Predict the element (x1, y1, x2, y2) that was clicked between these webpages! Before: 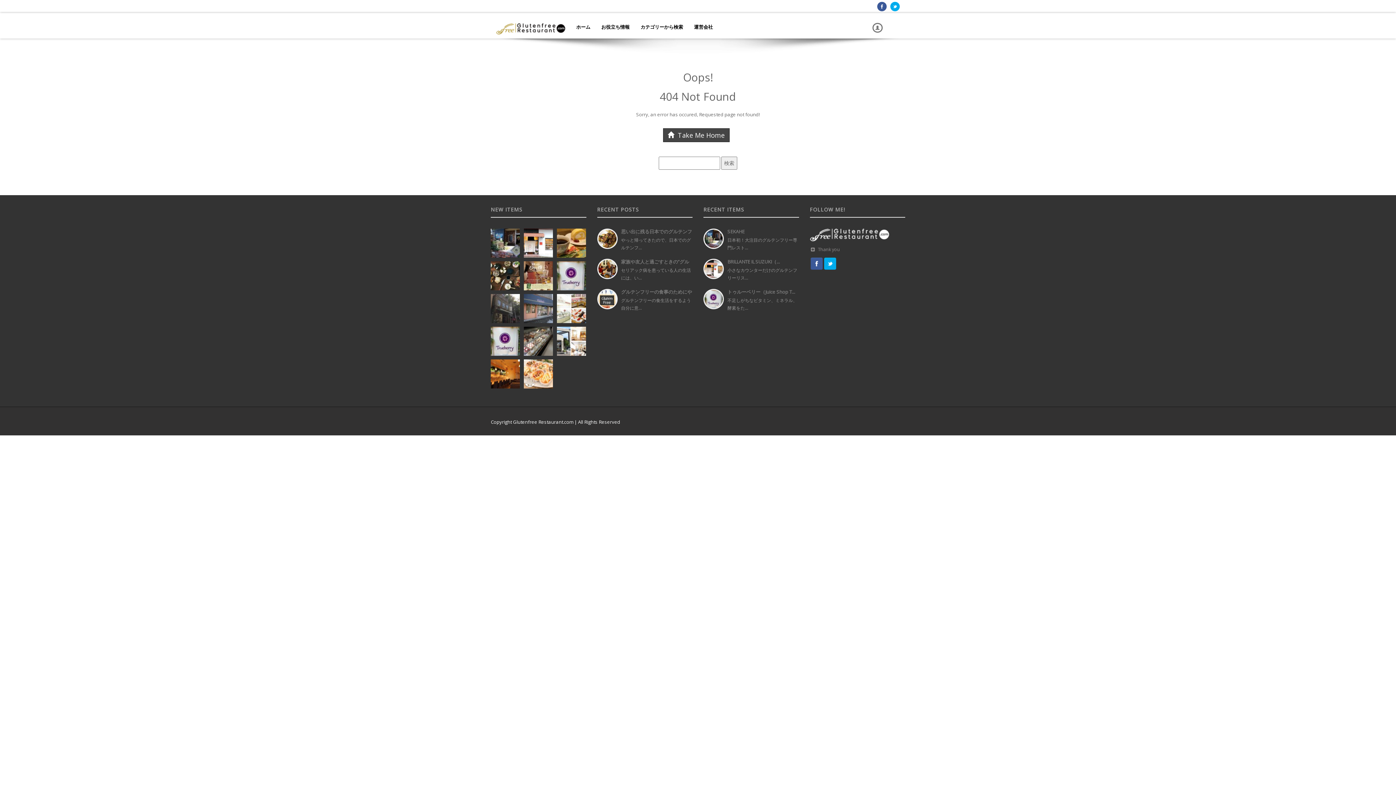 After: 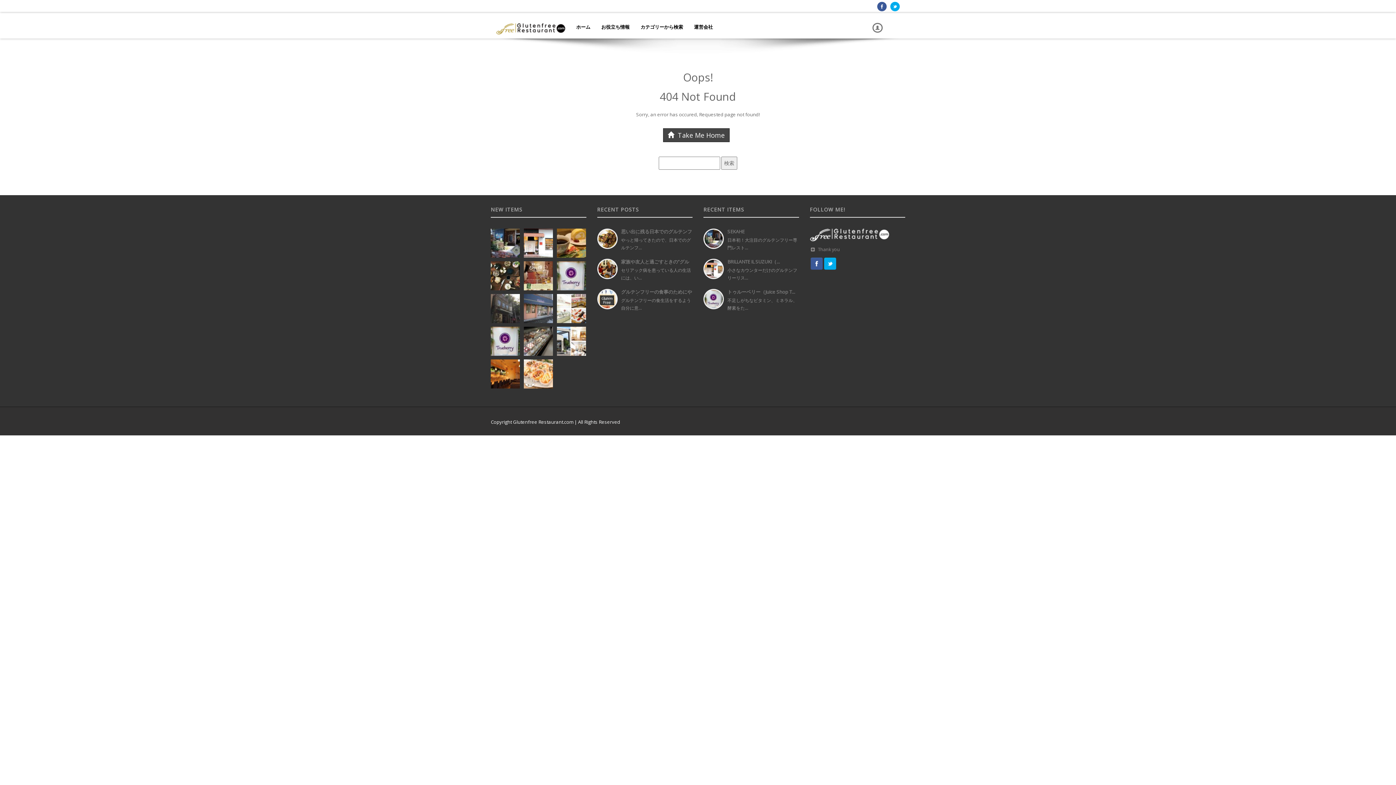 Action: bbox: (875, 2, 888, 9)